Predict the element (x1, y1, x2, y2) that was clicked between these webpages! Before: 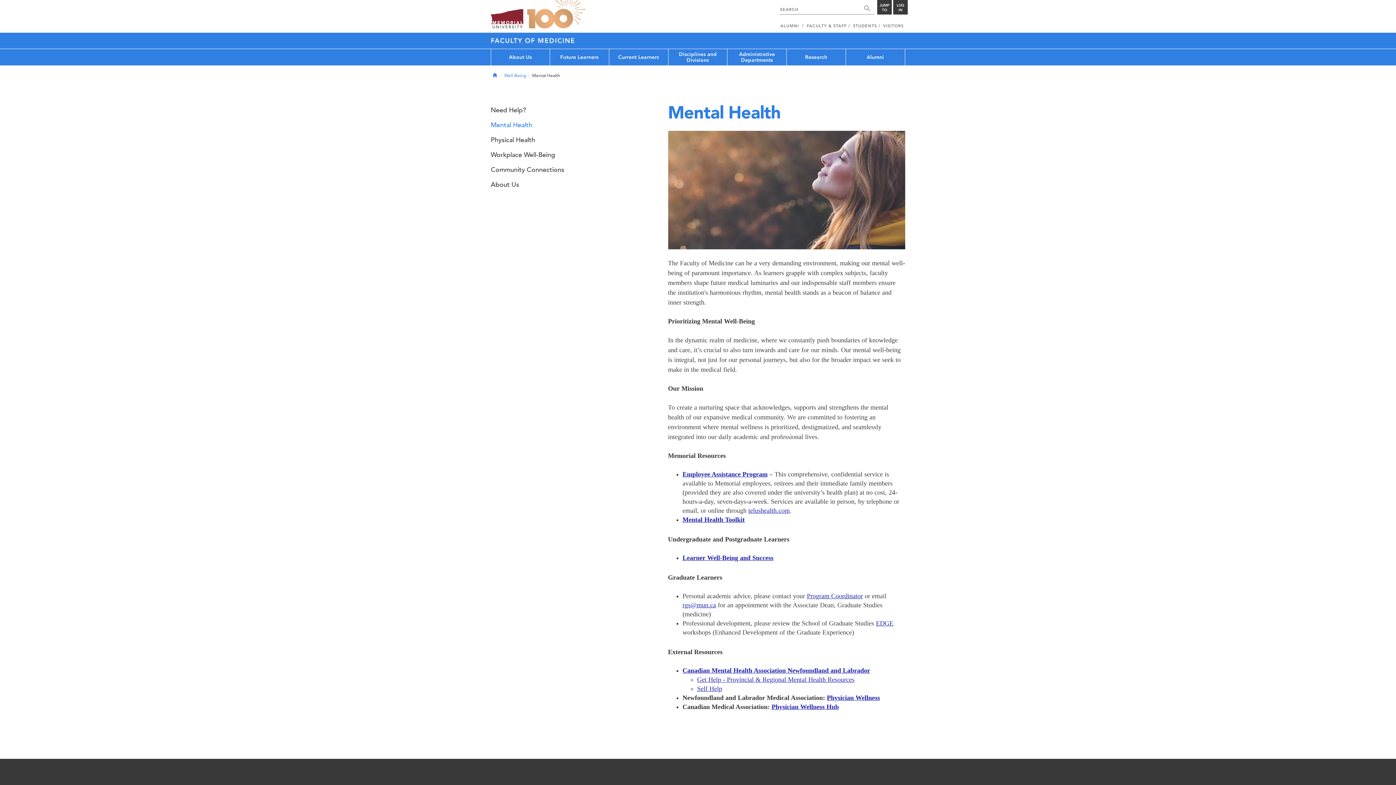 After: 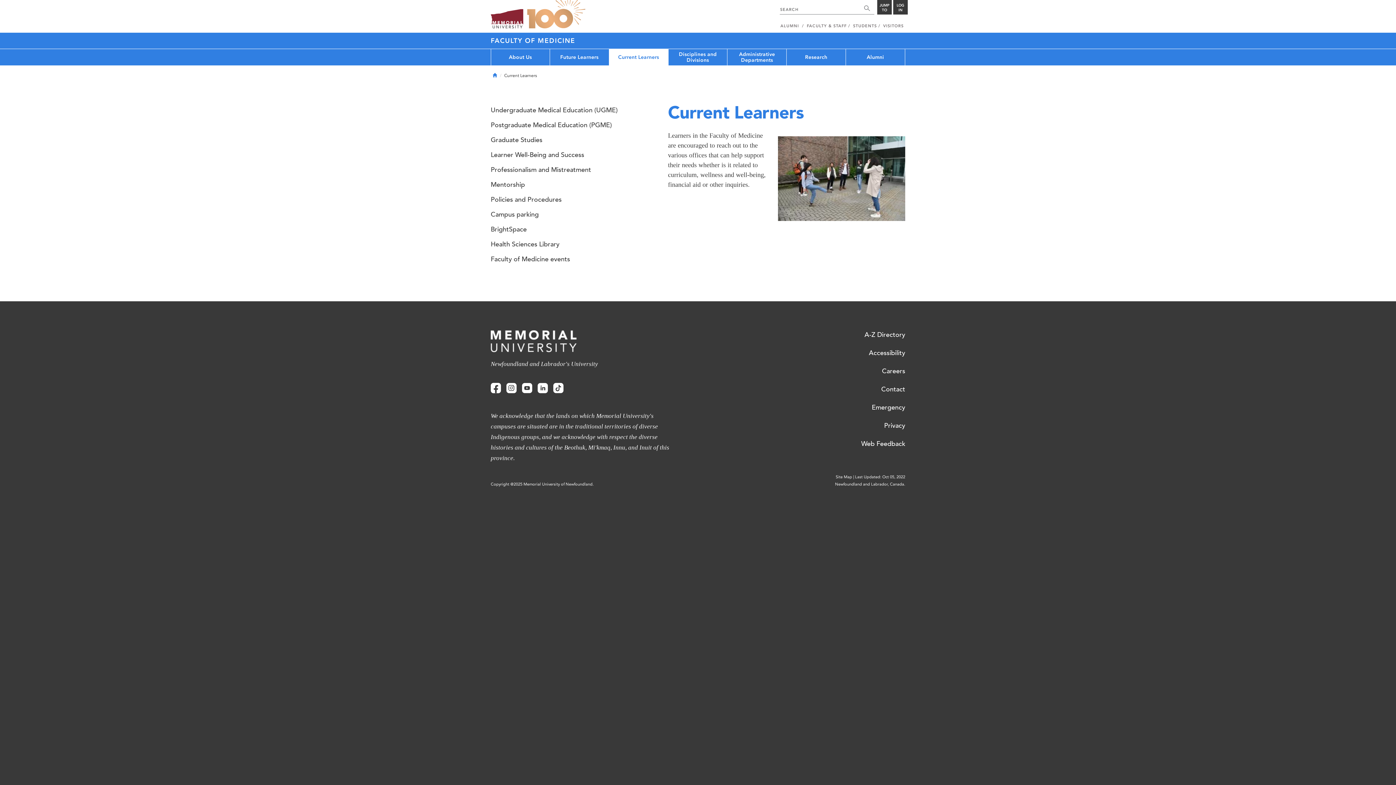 Action: bbox: (609, 49, 668, 65) label: Current Learners